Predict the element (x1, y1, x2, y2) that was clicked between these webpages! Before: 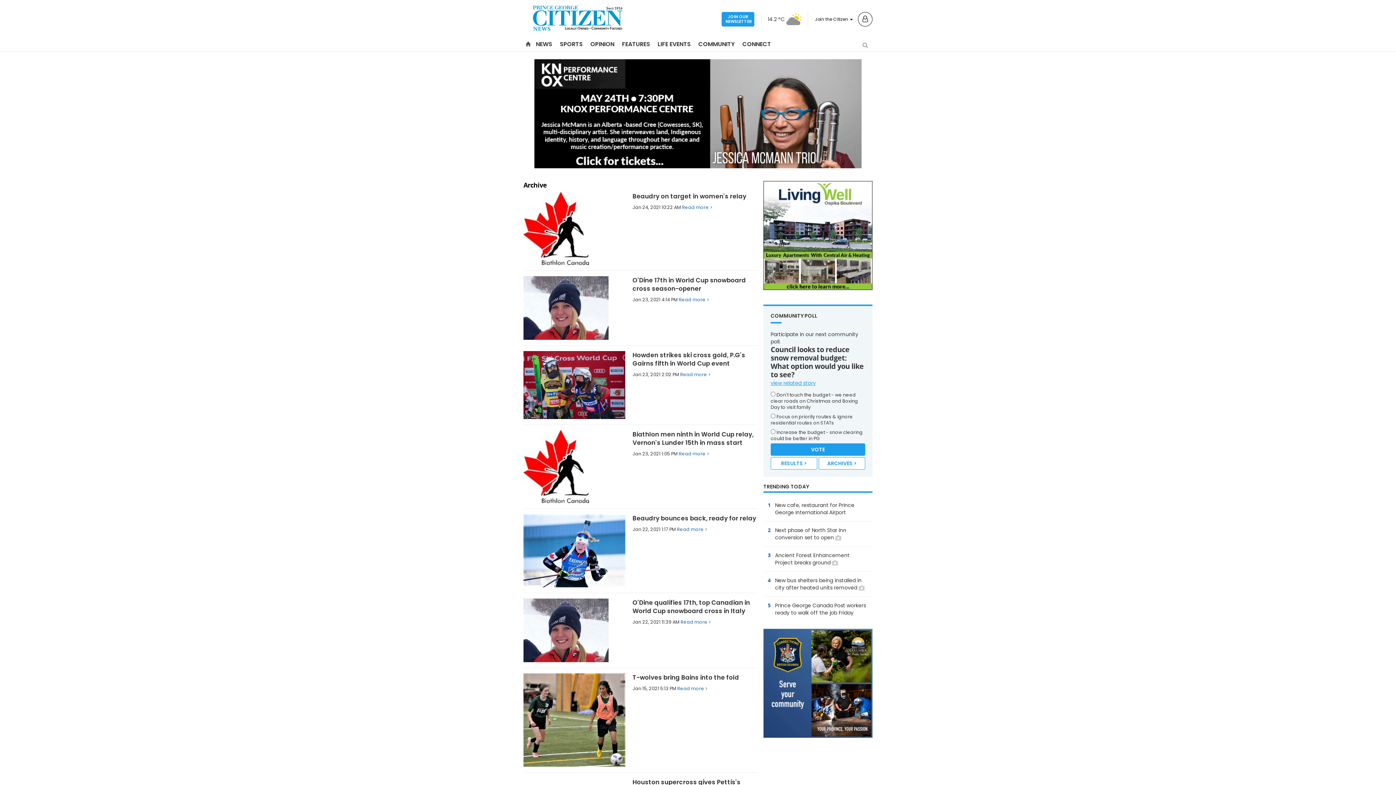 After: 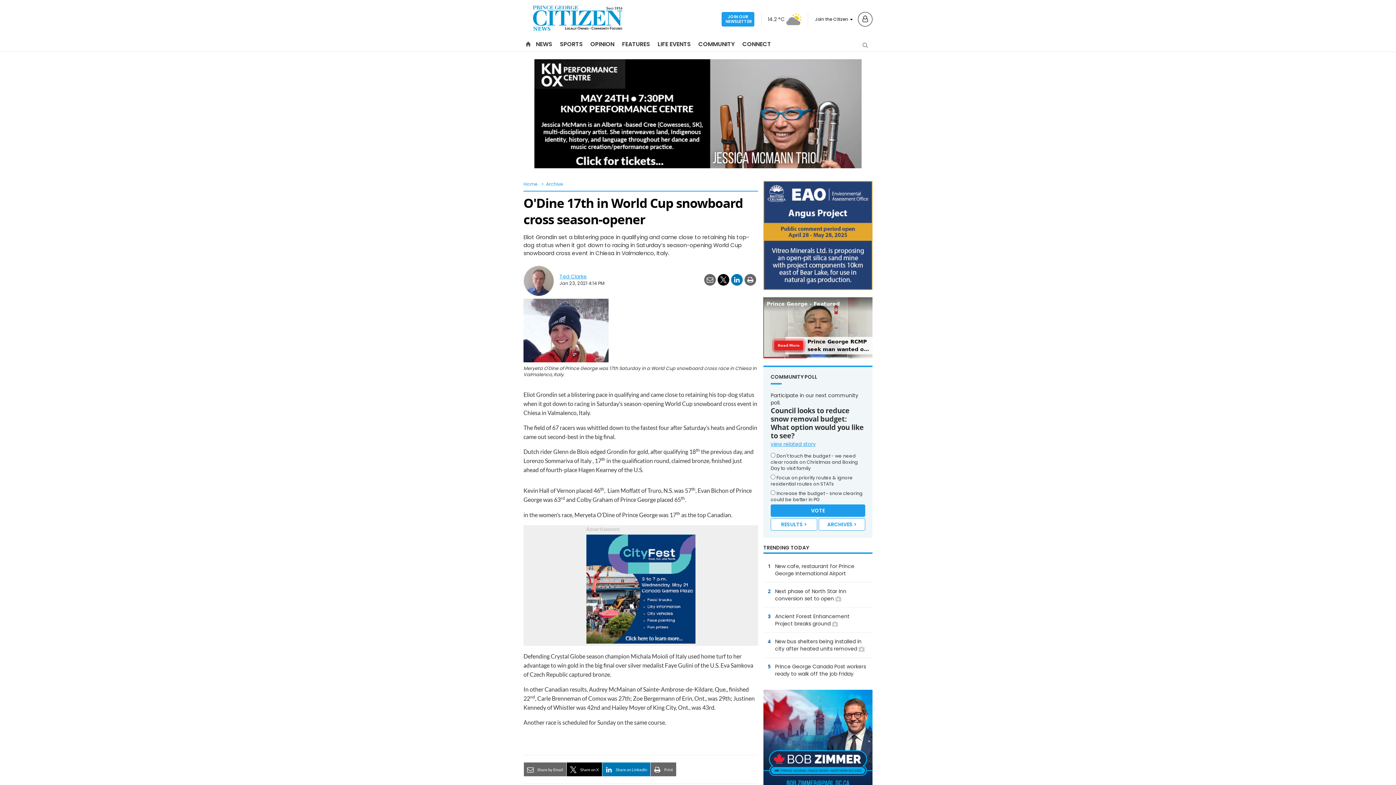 Action: label: 	
O'Dine 17th in World Cup snowboard cross season-opener
Jan 23, 2021 4:14 PM Read more > bbox: (523, 276, 758, 345)